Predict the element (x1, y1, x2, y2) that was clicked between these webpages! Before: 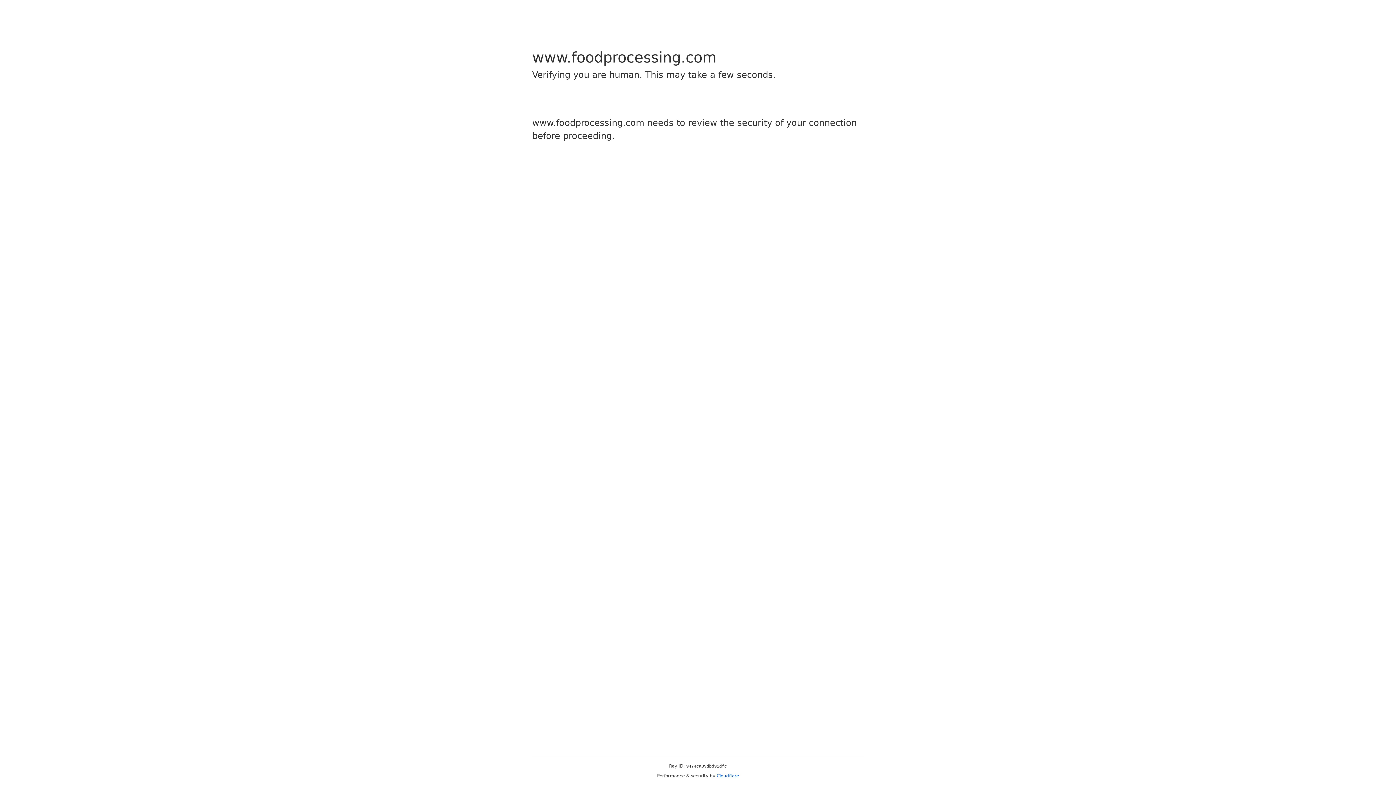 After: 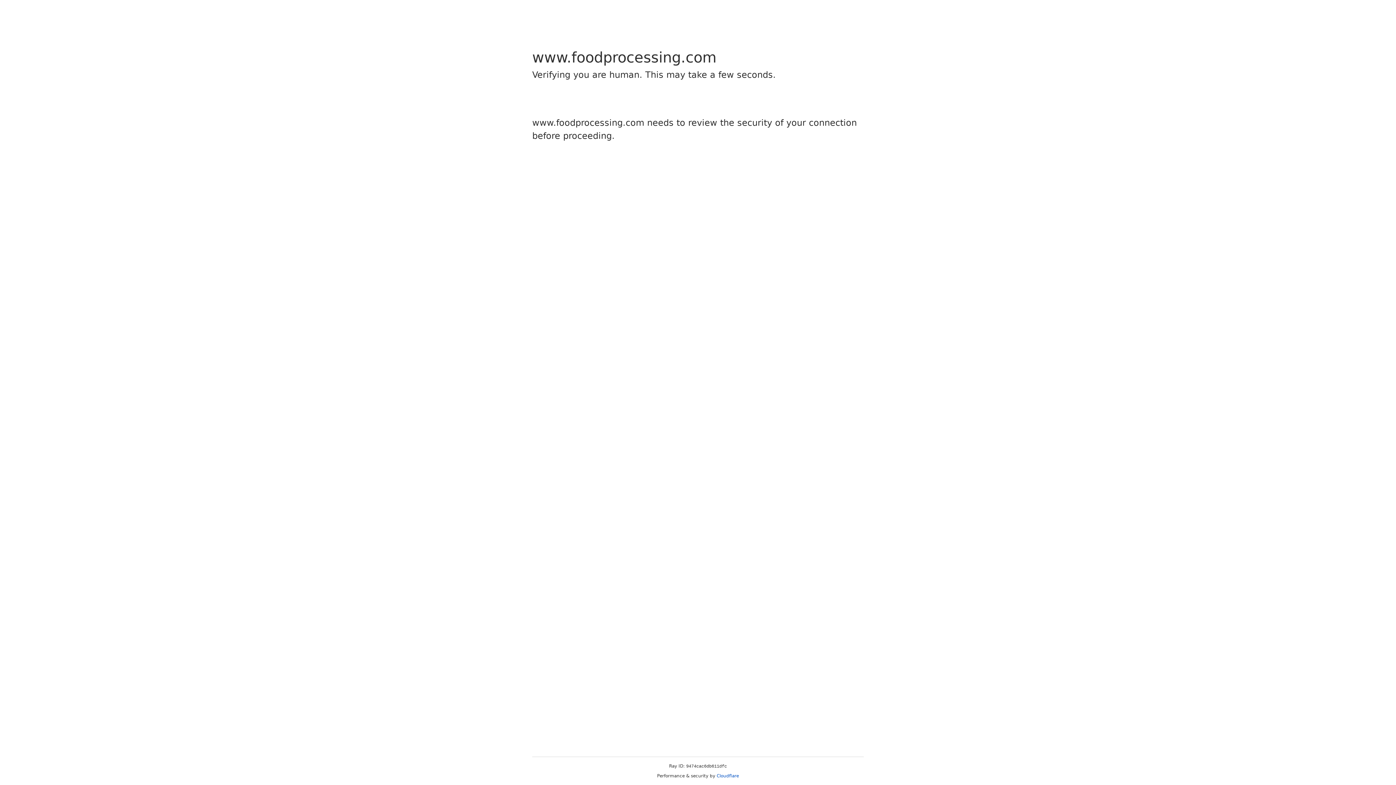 Action: label: Cloudflare bbox: (716, 773, 739, 778)